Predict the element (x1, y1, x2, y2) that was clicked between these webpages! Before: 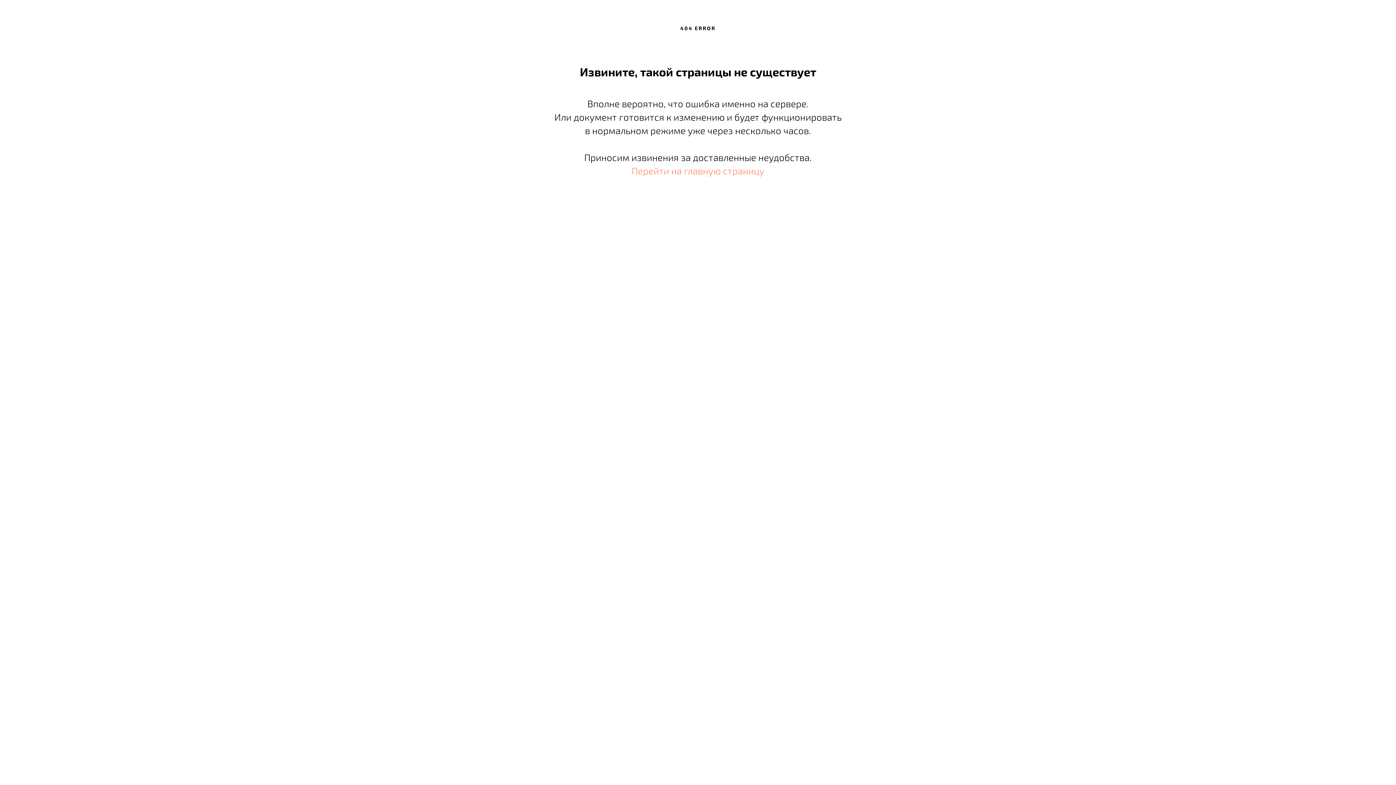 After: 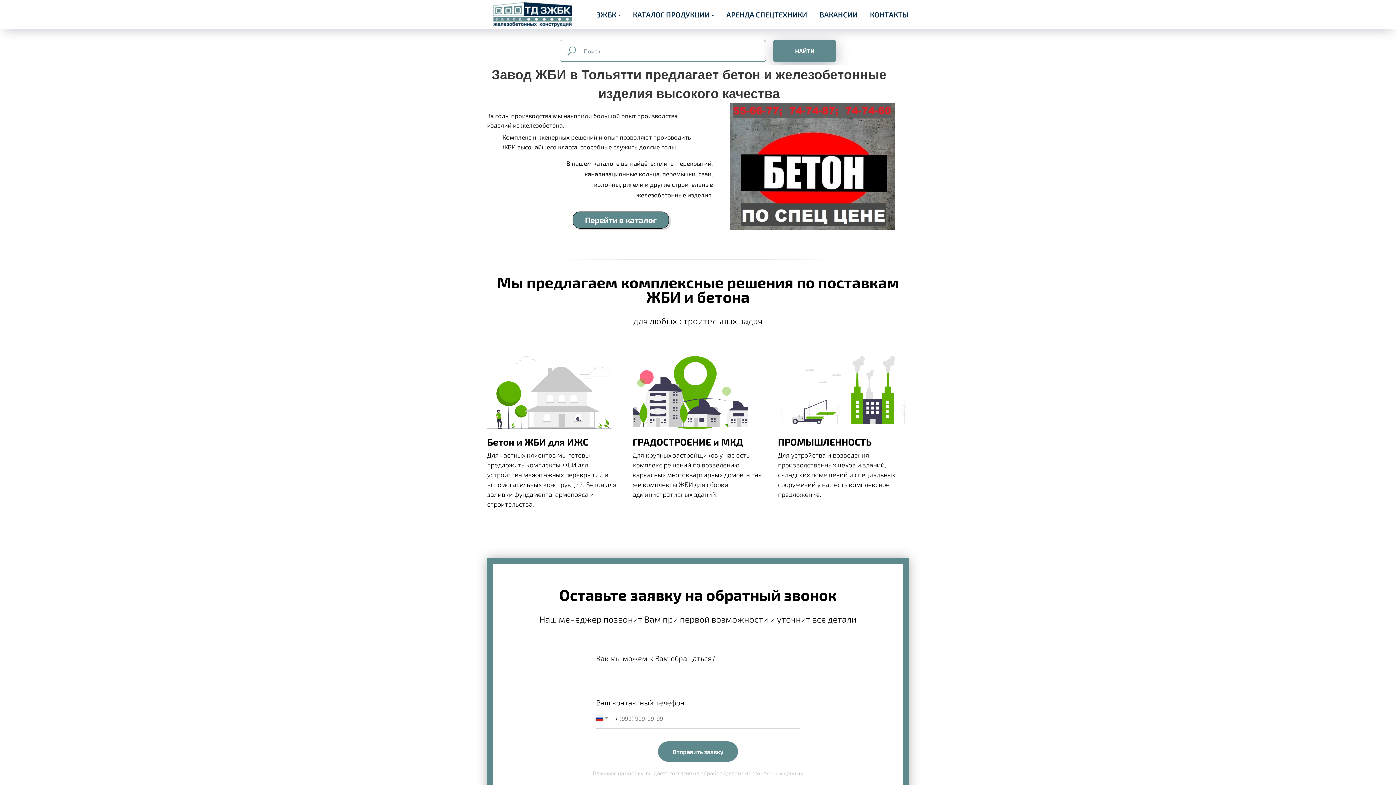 Action: label: Перейти на главную страницу bbox: (631, 165, 764, 176)